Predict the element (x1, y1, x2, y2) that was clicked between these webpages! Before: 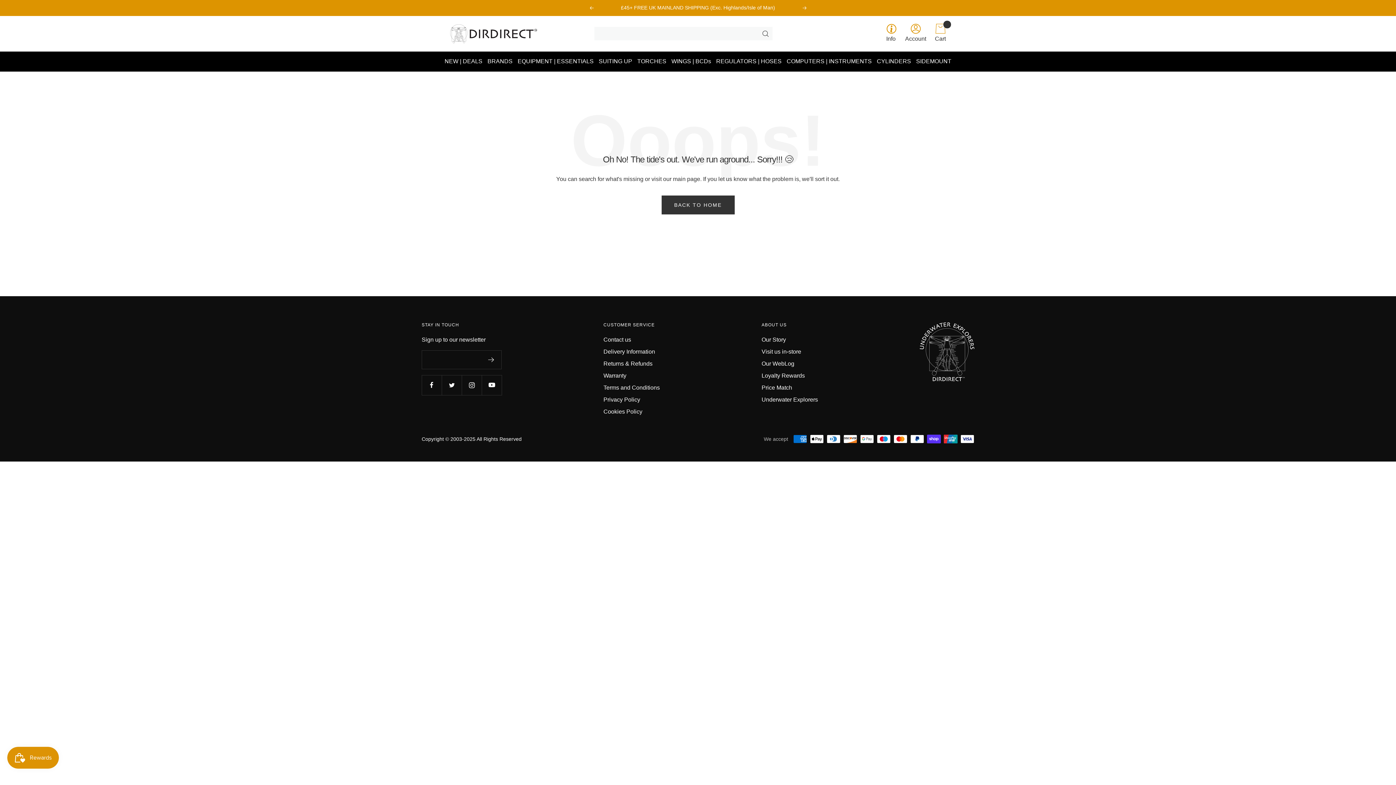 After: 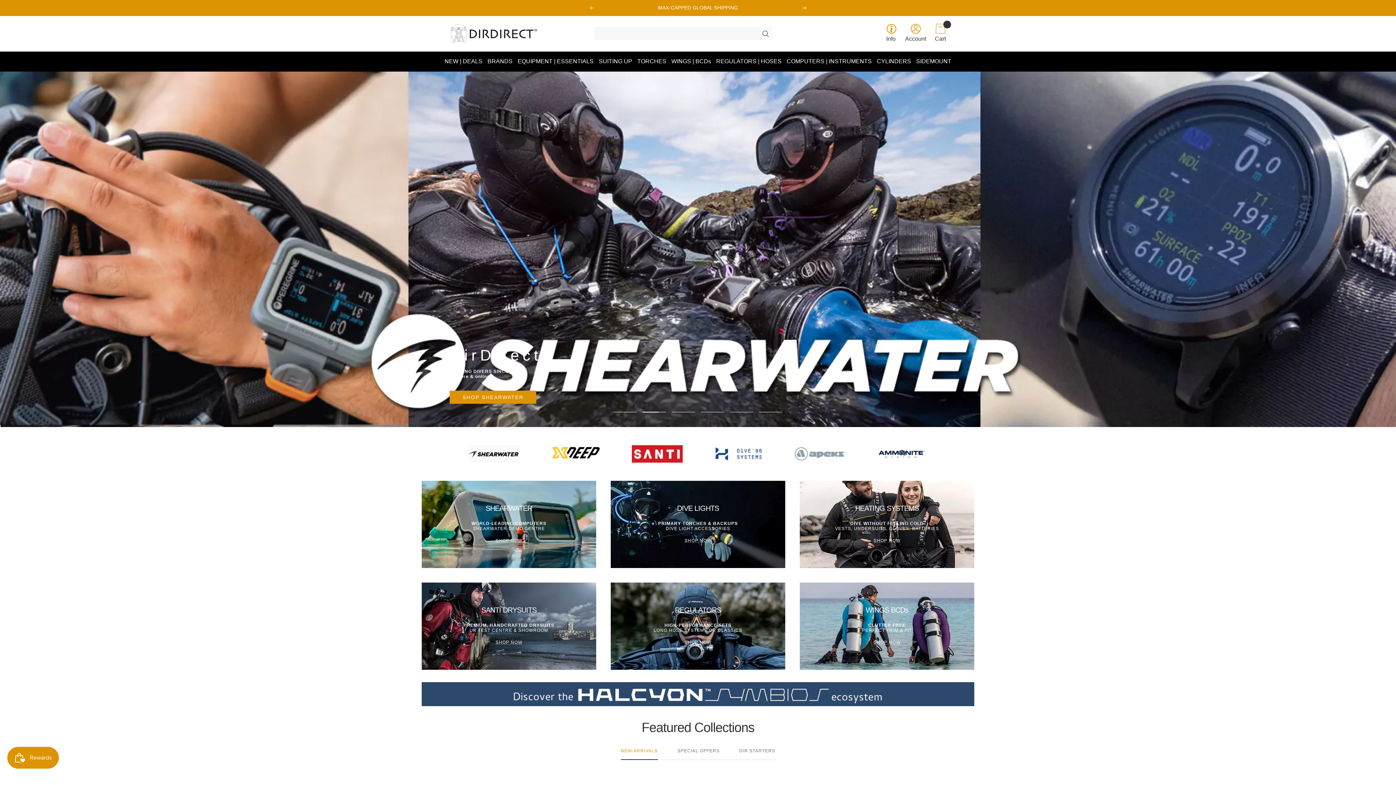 Action: label: BACK TO HOME bbox: (661, 195, 734, 214)